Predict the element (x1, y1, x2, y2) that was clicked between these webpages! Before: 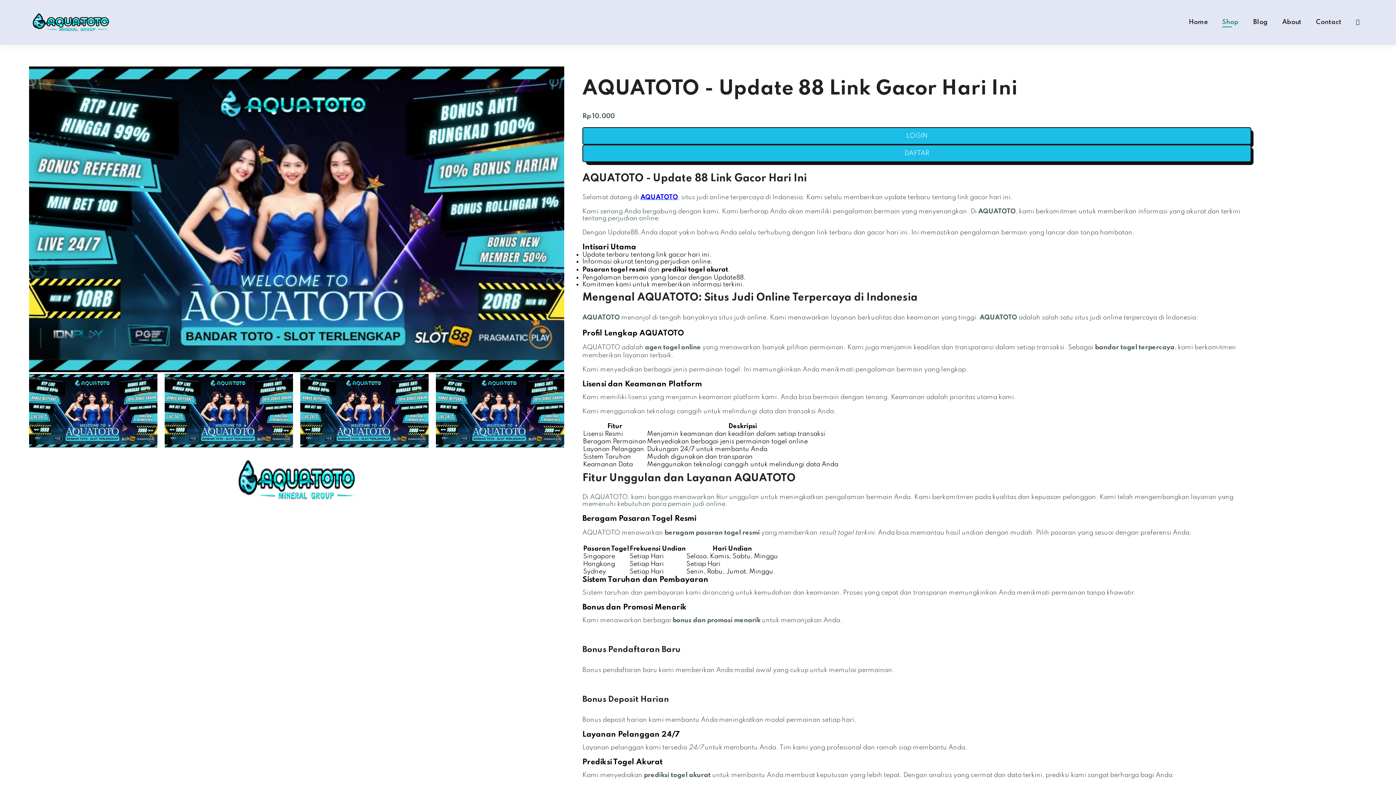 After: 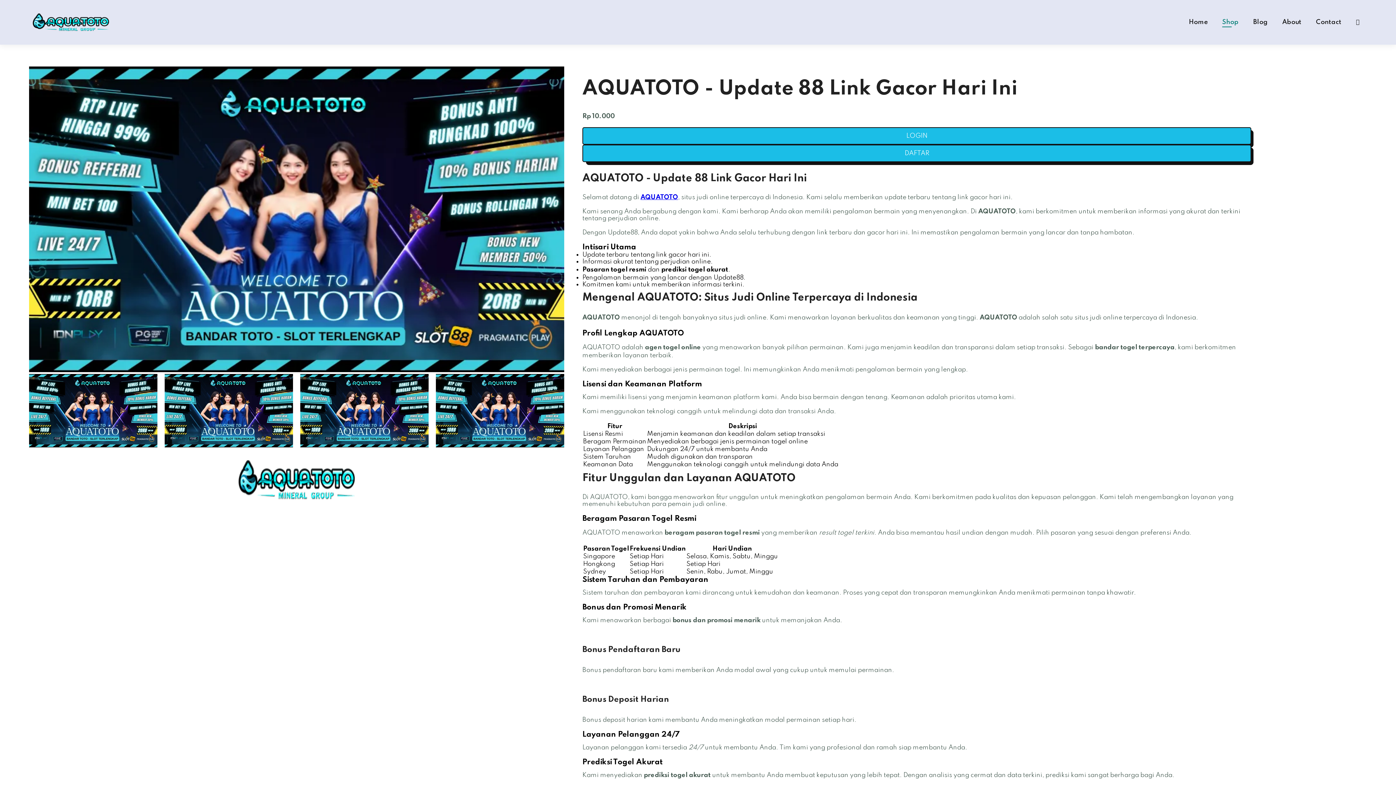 Action: bbox: (1253, 18, 1268, 25) label: Blog